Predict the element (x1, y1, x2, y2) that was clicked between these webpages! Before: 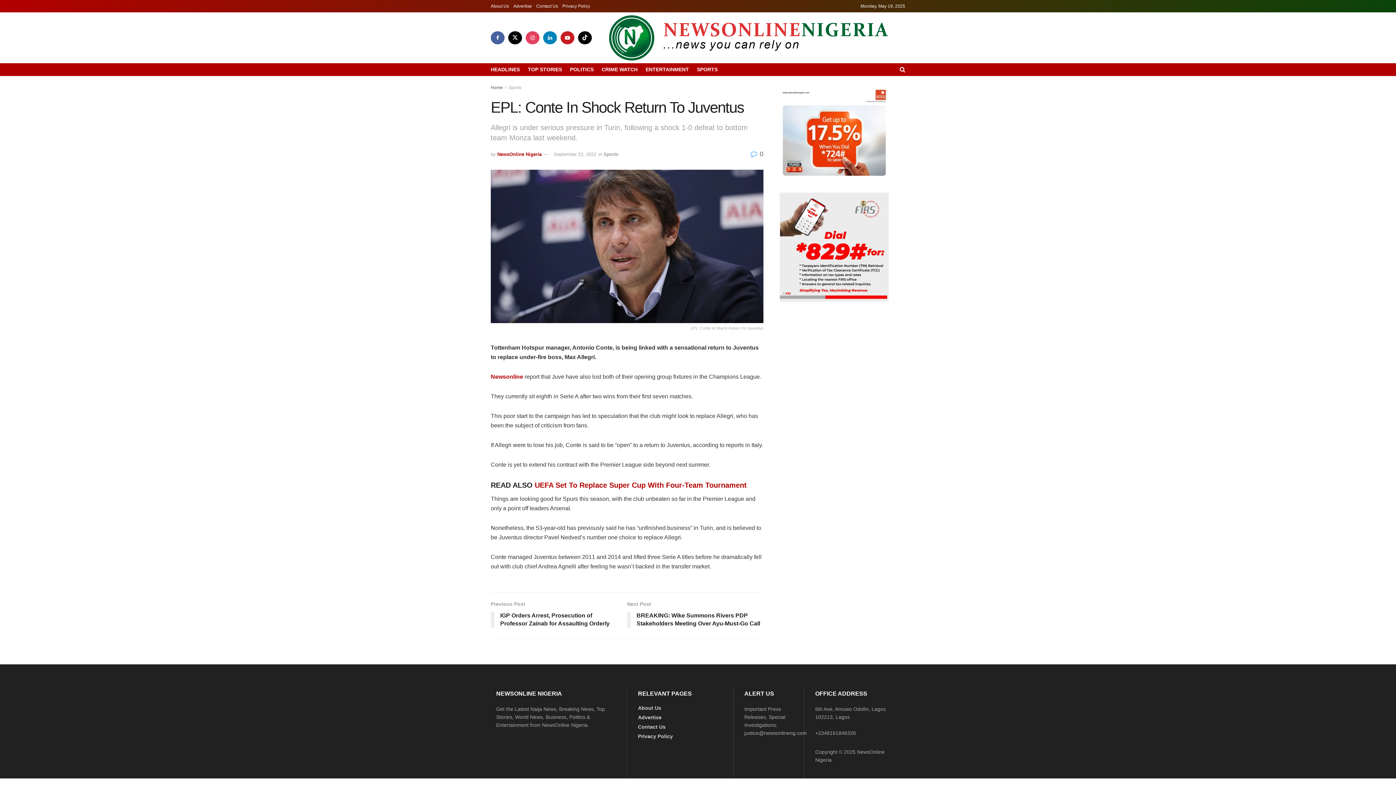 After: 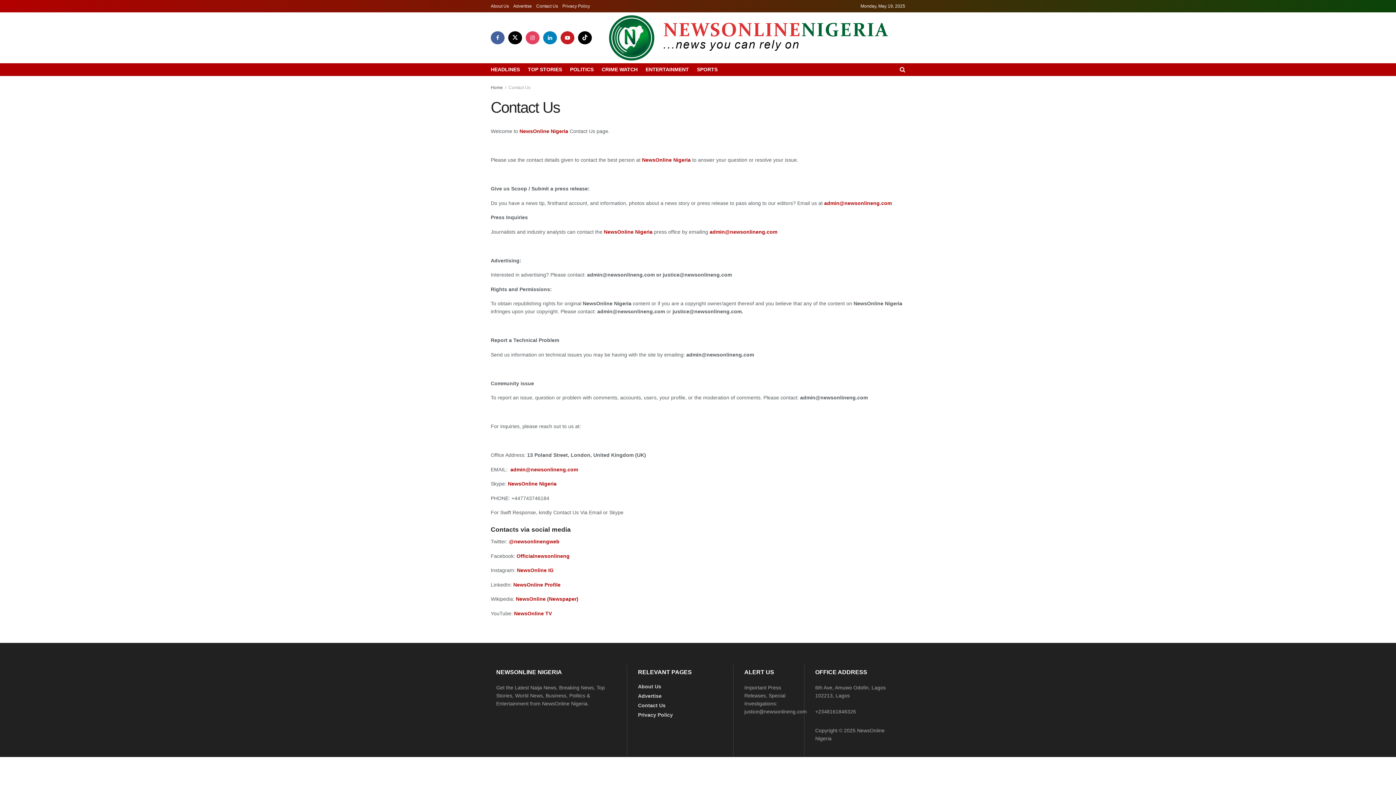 Action: bbox: (536, 0, 558, 12) label: Contact Us